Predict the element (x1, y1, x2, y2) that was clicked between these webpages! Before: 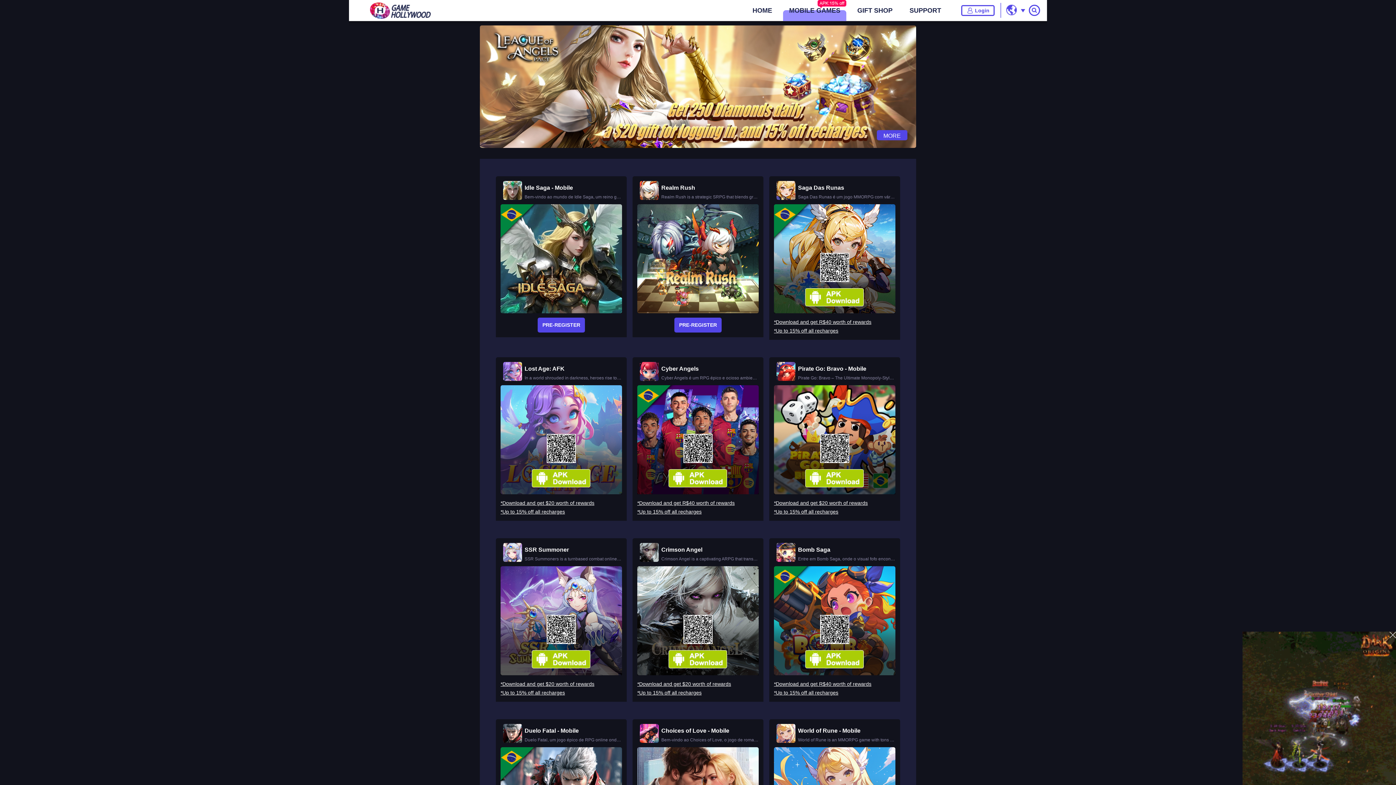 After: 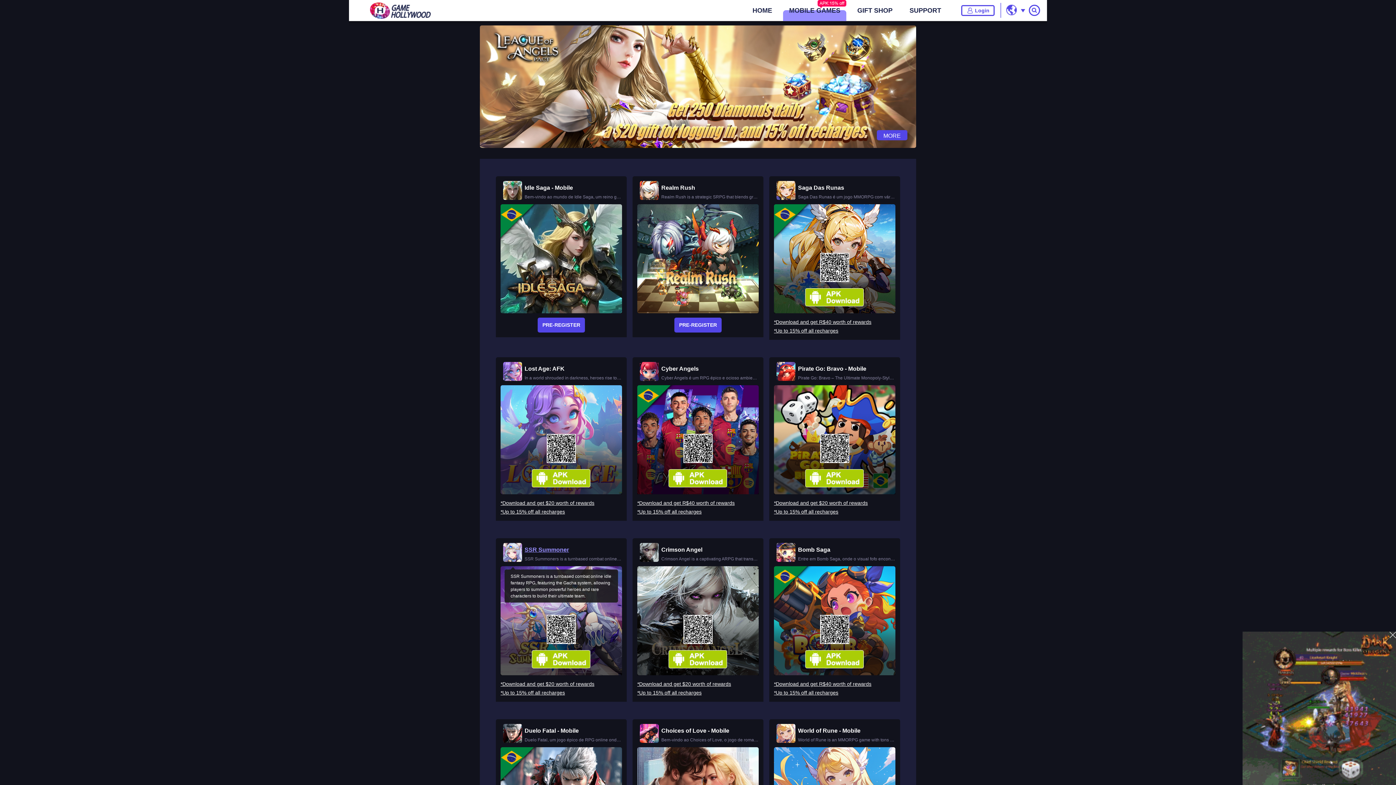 Action: bbox: (524, 545, 621, 554) label: SSR Summoner